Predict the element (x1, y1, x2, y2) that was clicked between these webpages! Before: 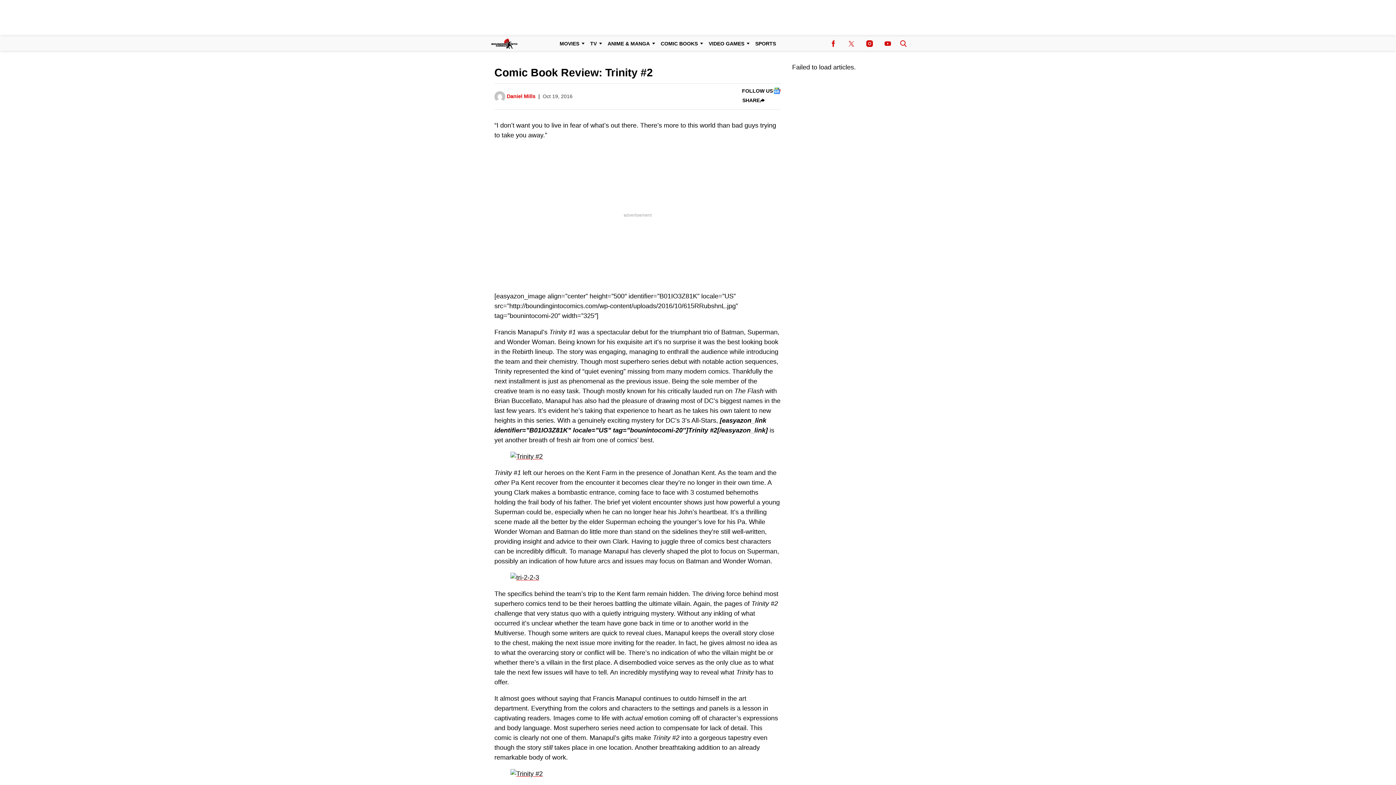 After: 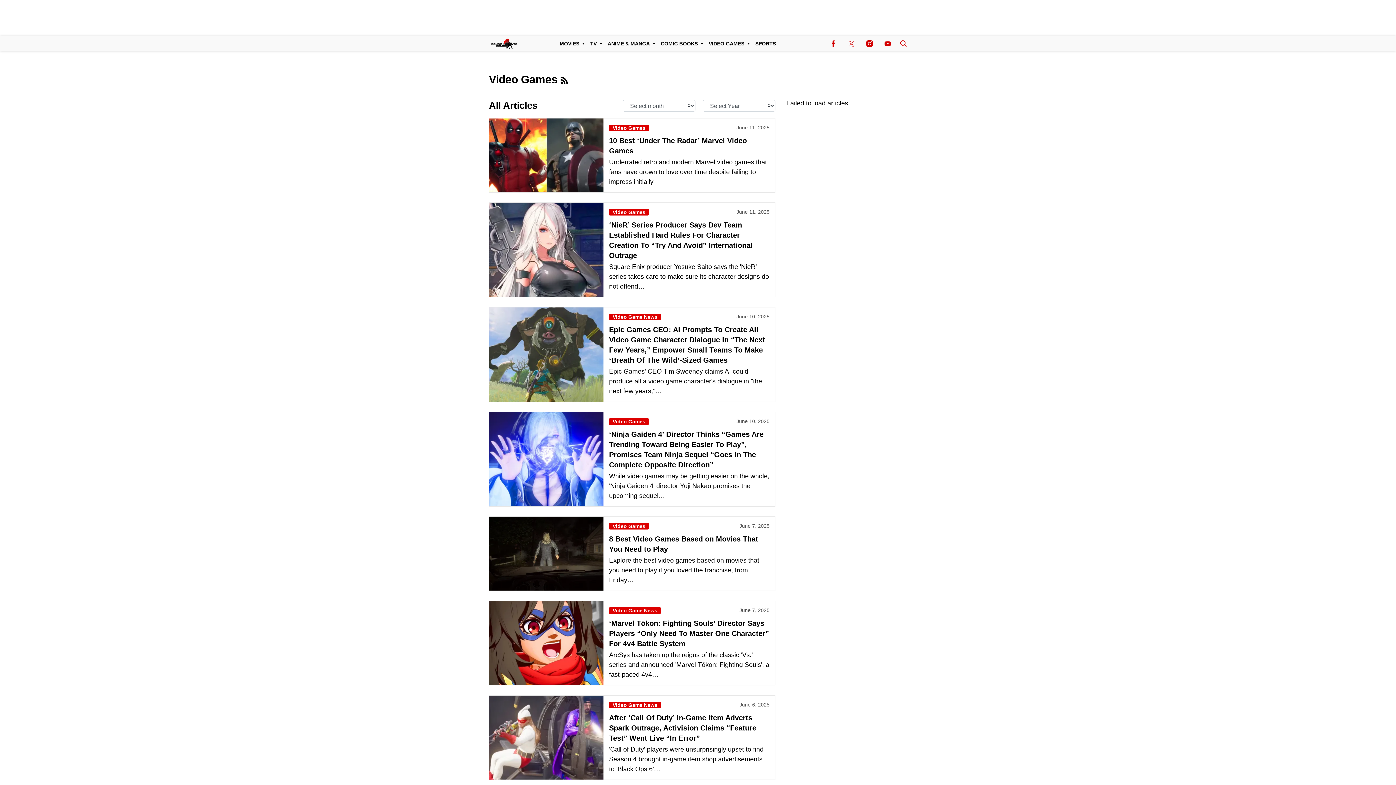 Action: bbox: (705, 36, 751, 50) label: Browse Video Games